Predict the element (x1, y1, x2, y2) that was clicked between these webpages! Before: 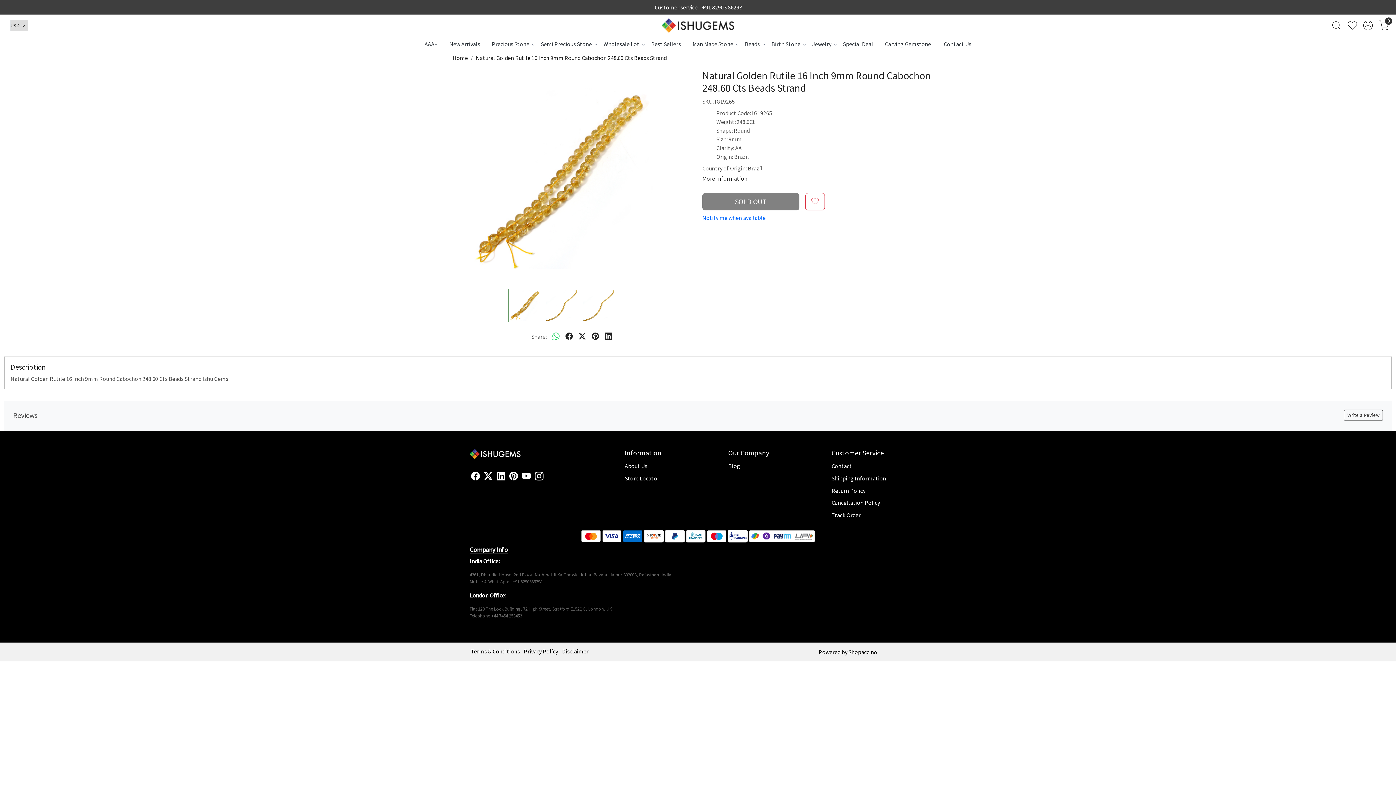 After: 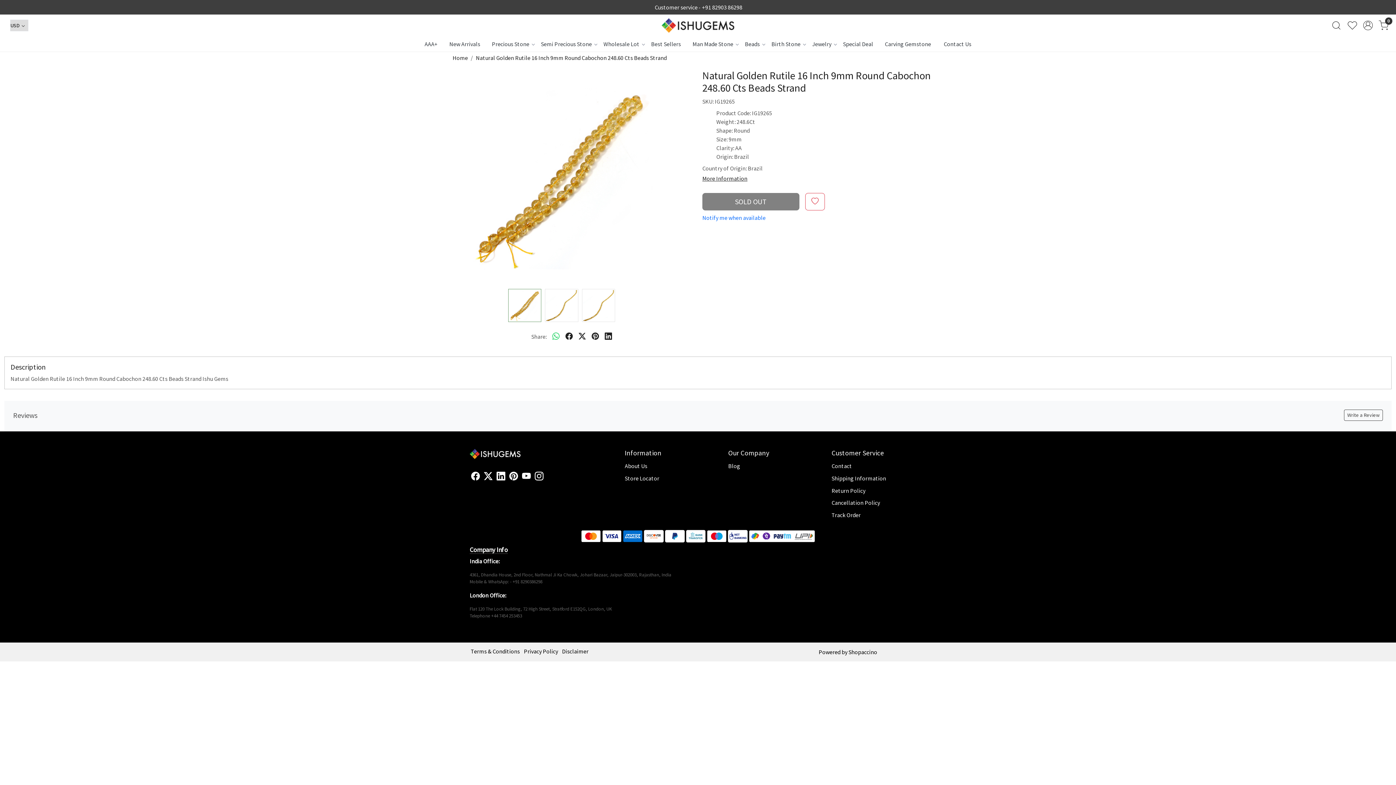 Action: label: +91 82903 86298 bbox: (702, 3, 742, 10)